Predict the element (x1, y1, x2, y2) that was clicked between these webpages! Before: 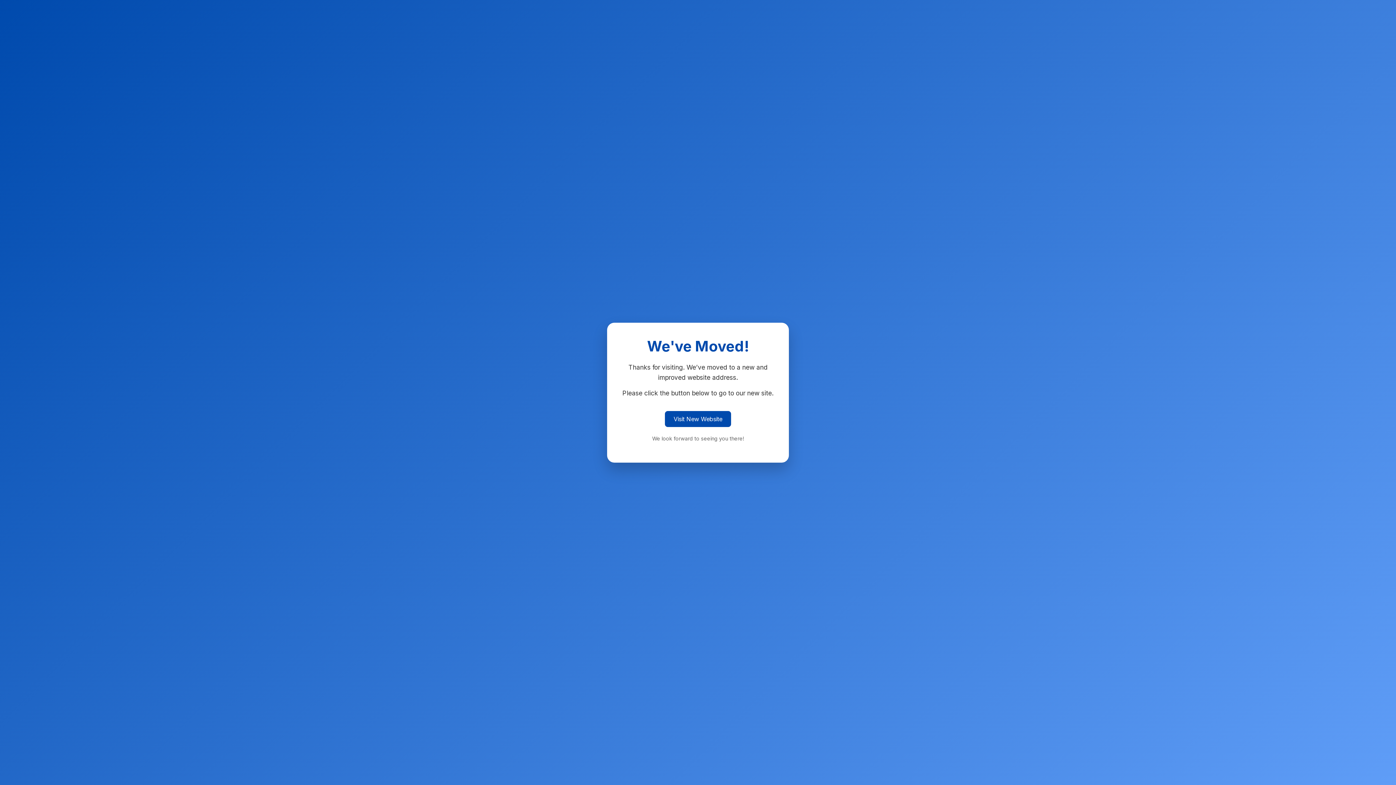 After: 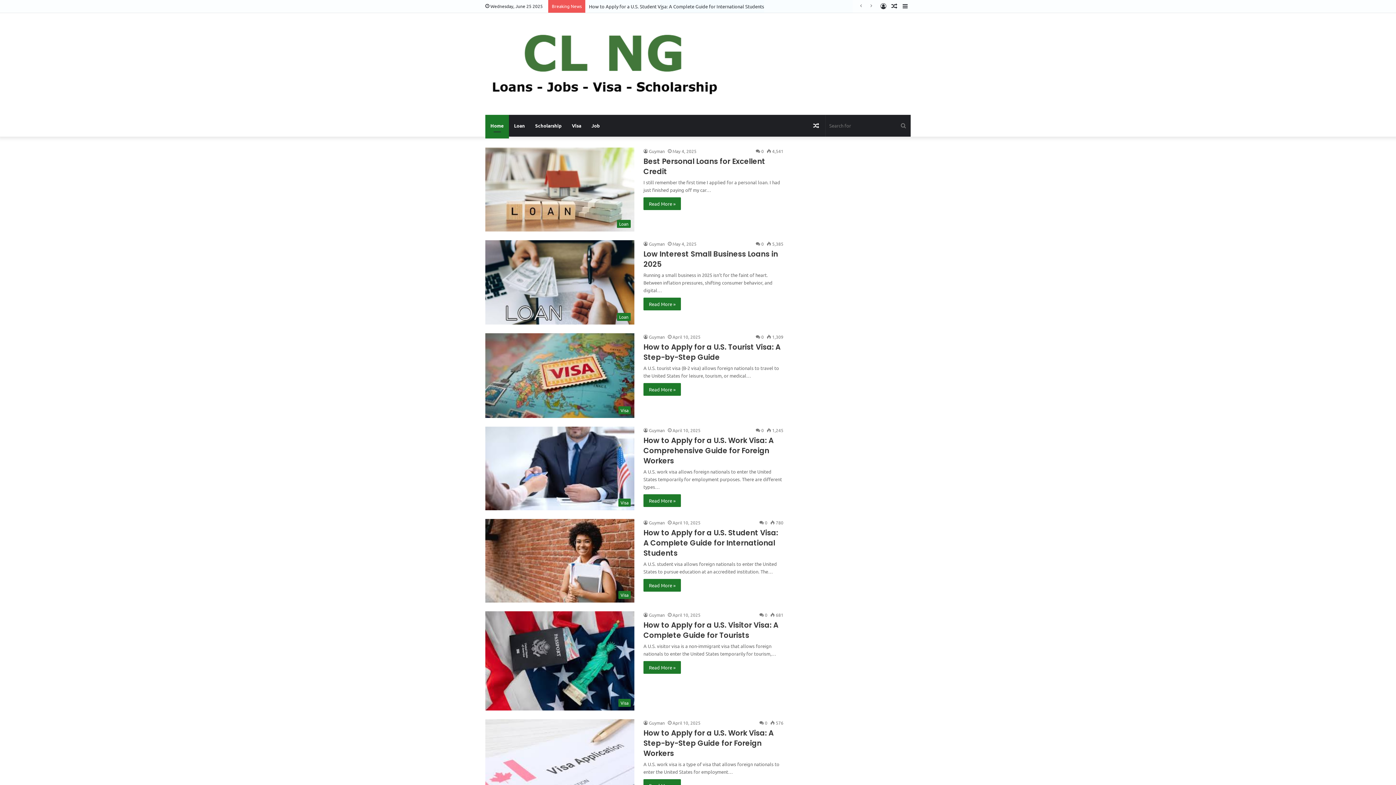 Action: bbox: (665, 411, 731, 427) label: Visit New Website